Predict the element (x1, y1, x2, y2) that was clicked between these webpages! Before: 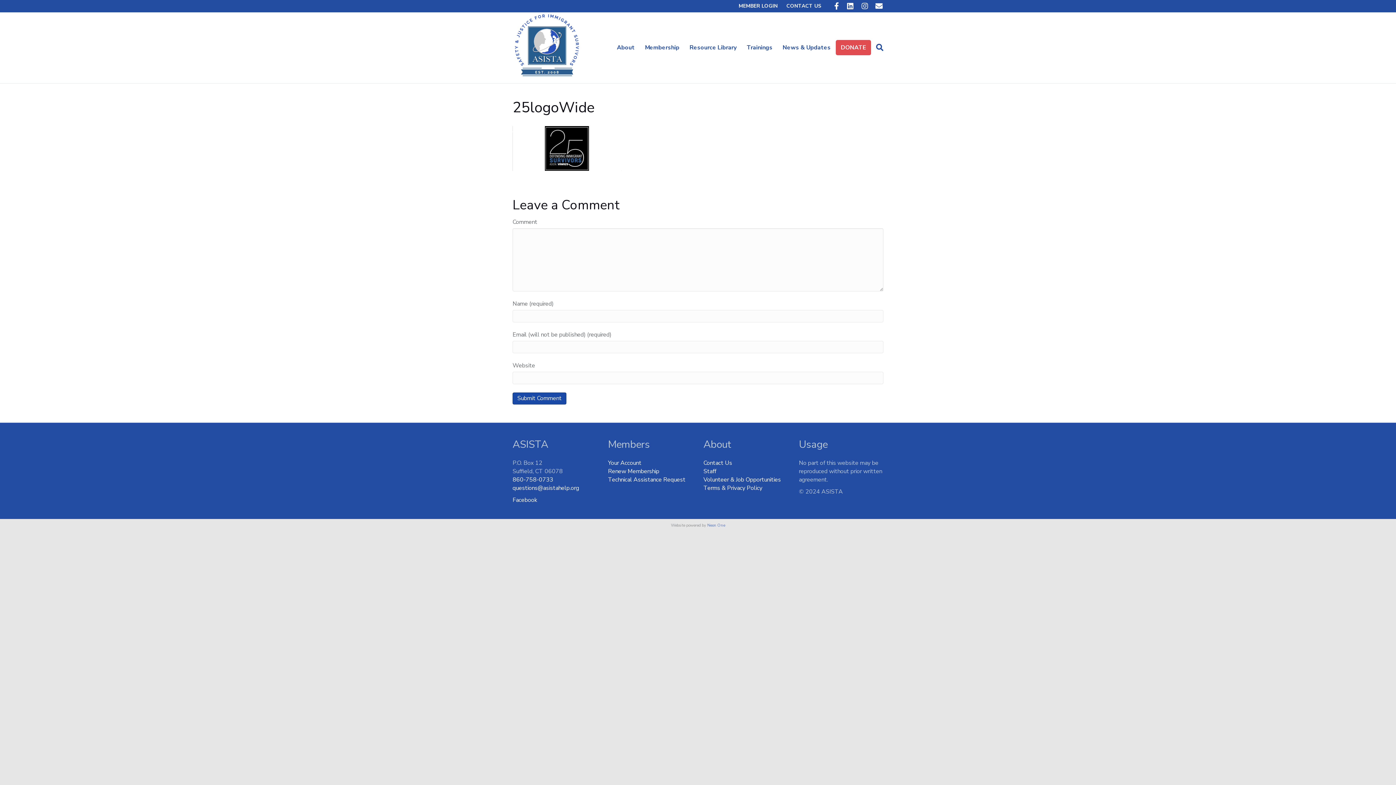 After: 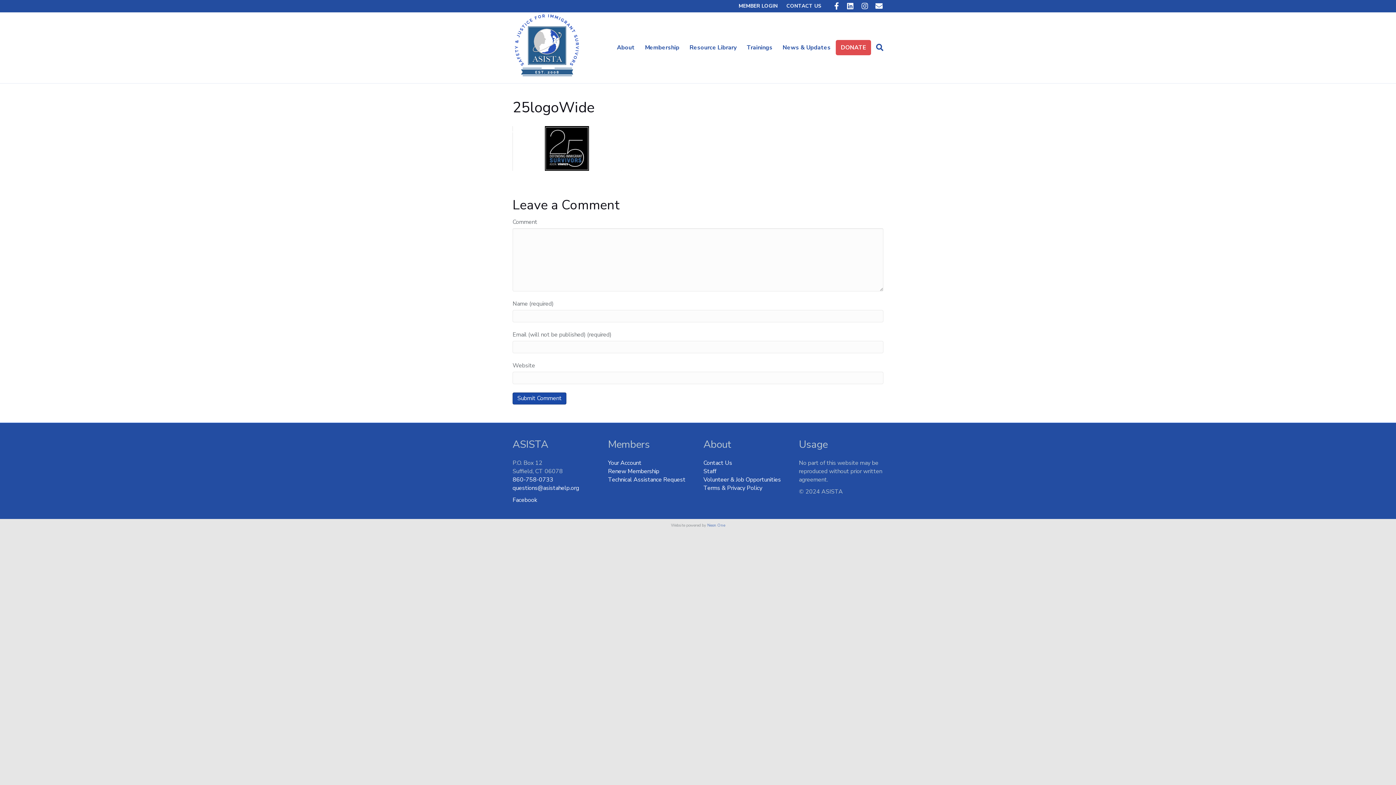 Action: label: Email bbox: (868, 2, 882, 9)